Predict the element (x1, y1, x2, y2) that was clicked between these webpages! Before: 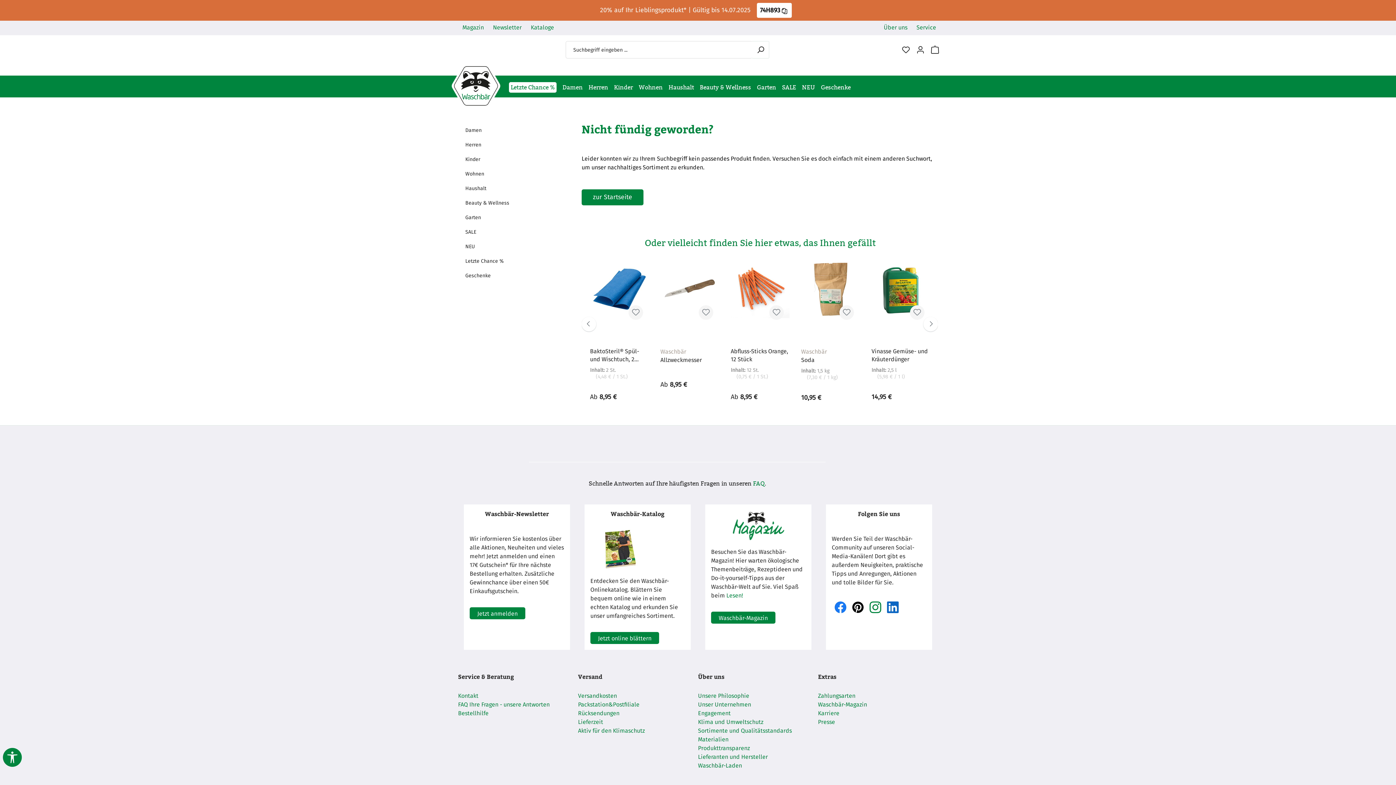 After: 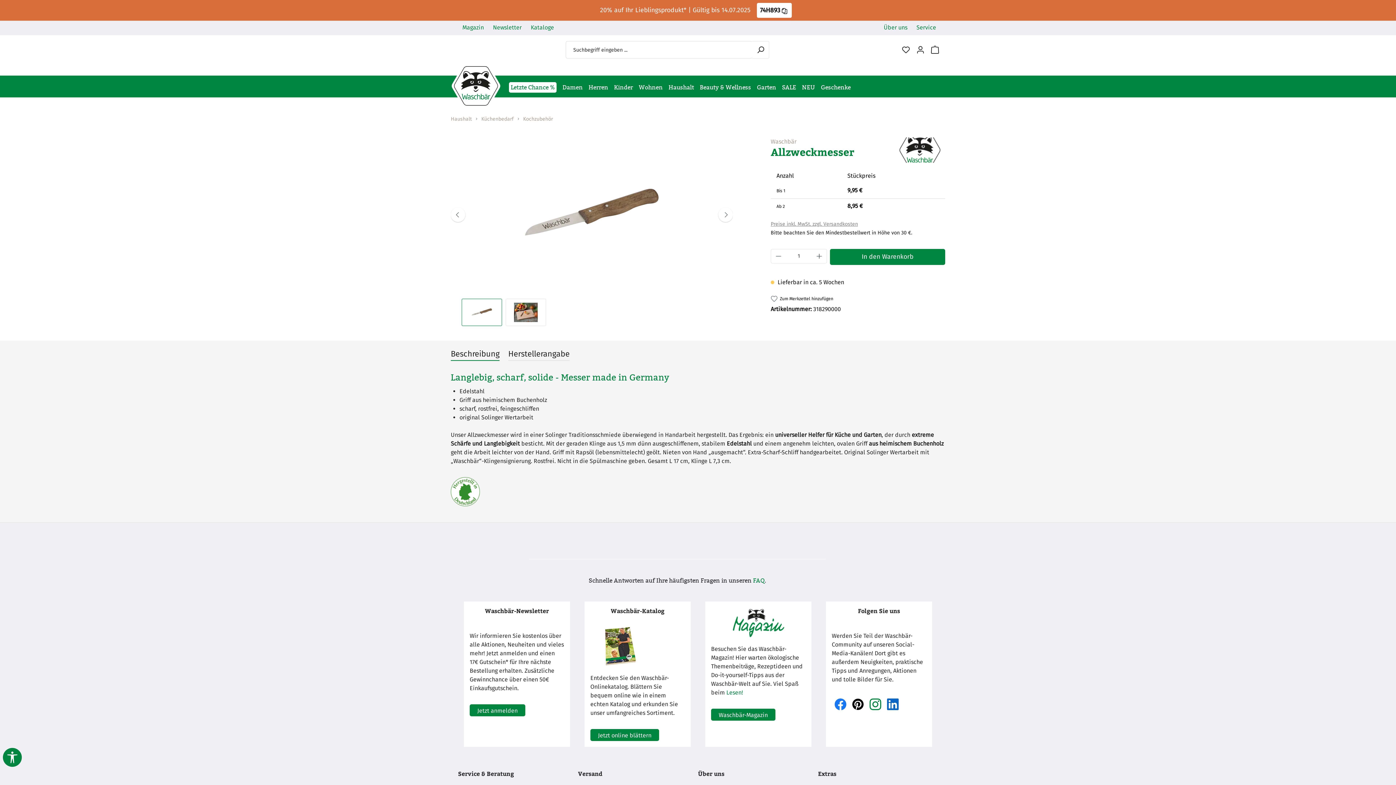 Action: label: Allzweckmesser bbox: (660, 356, 719, 364)